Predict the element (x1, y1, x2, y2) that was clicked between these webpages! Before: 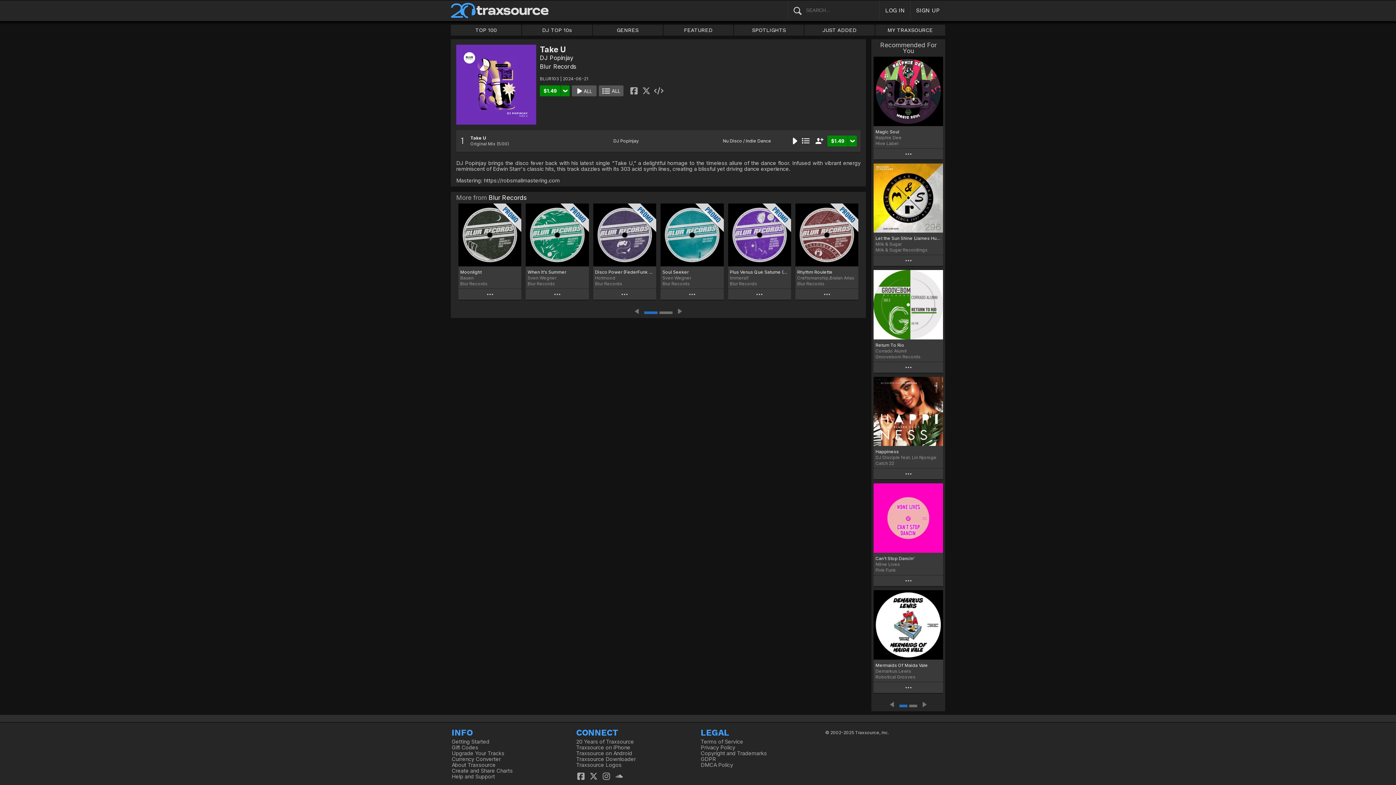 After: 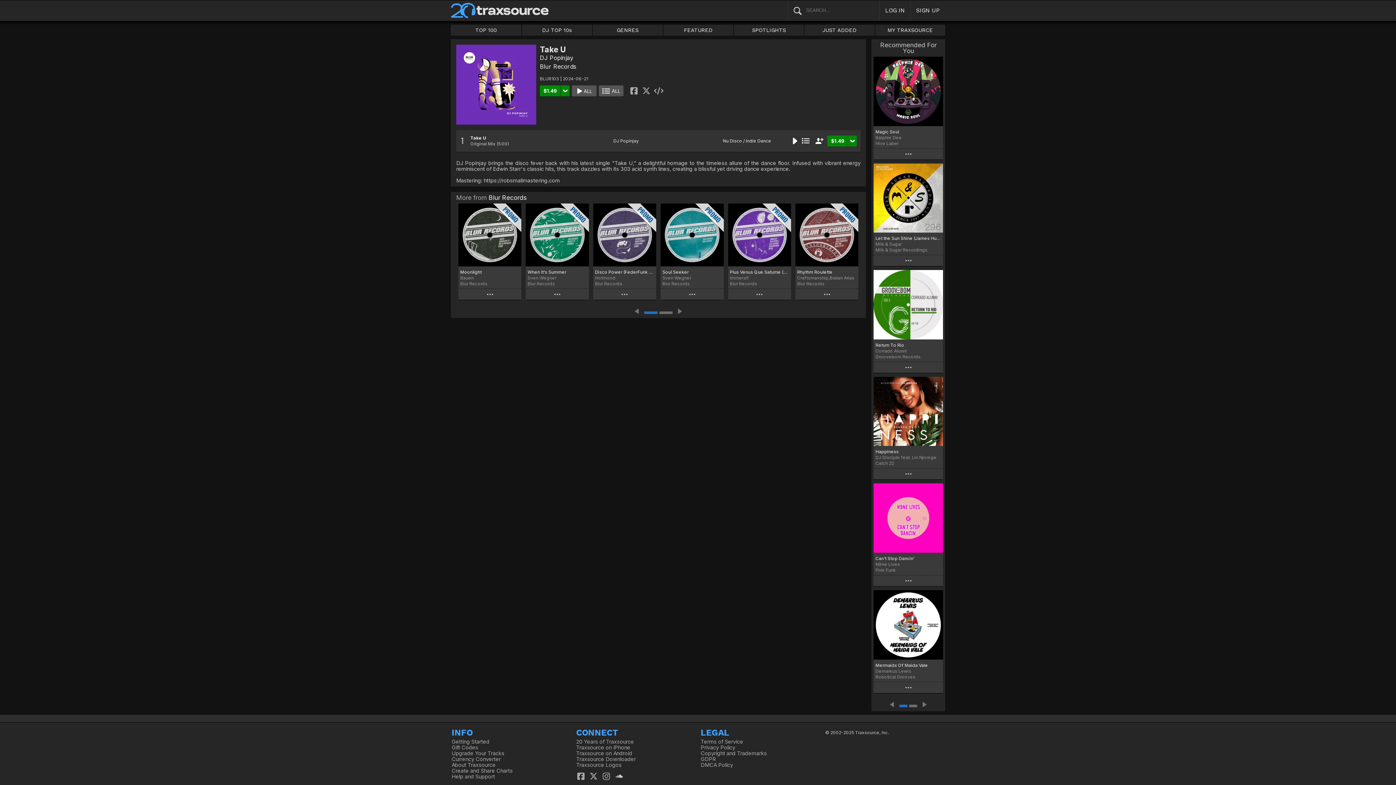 Action: bbox: (614, 771, 624, 781)